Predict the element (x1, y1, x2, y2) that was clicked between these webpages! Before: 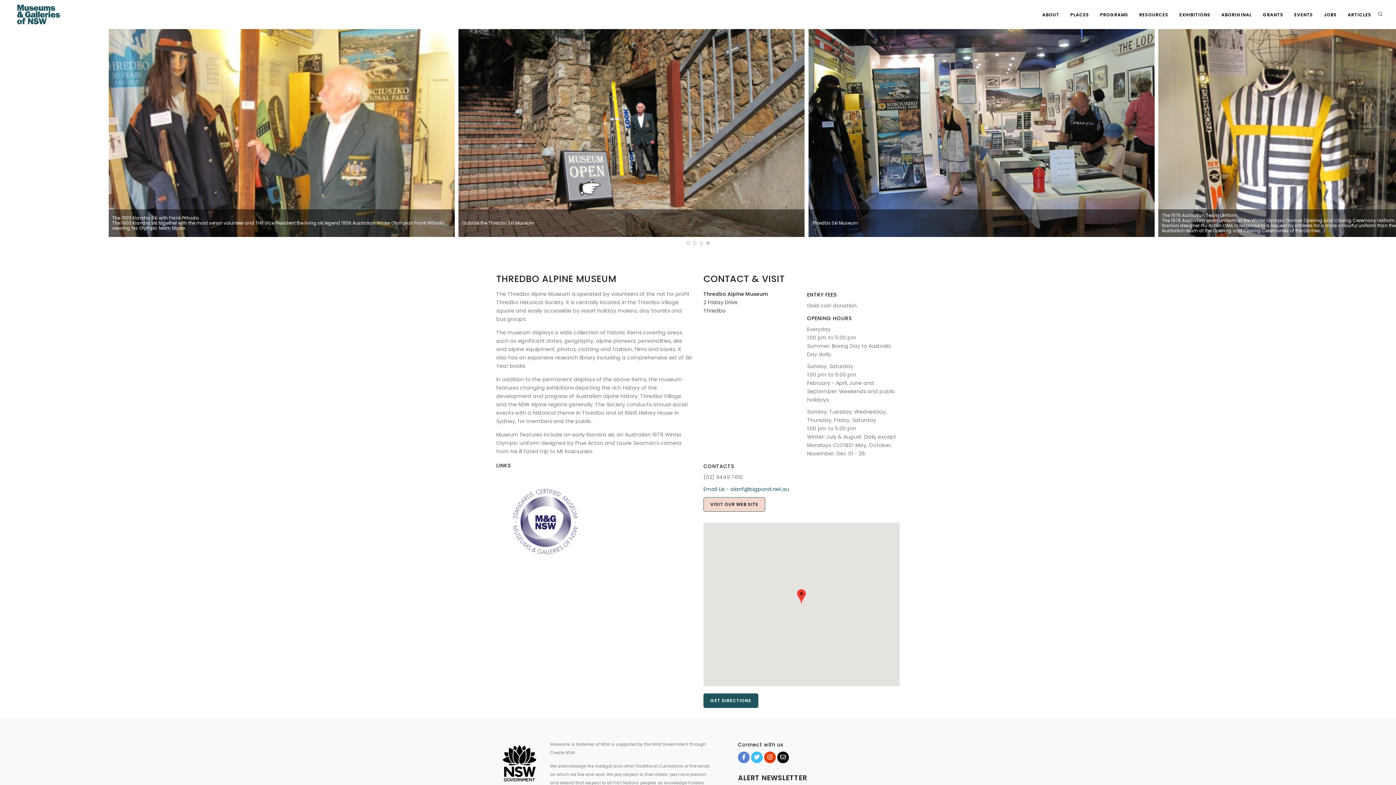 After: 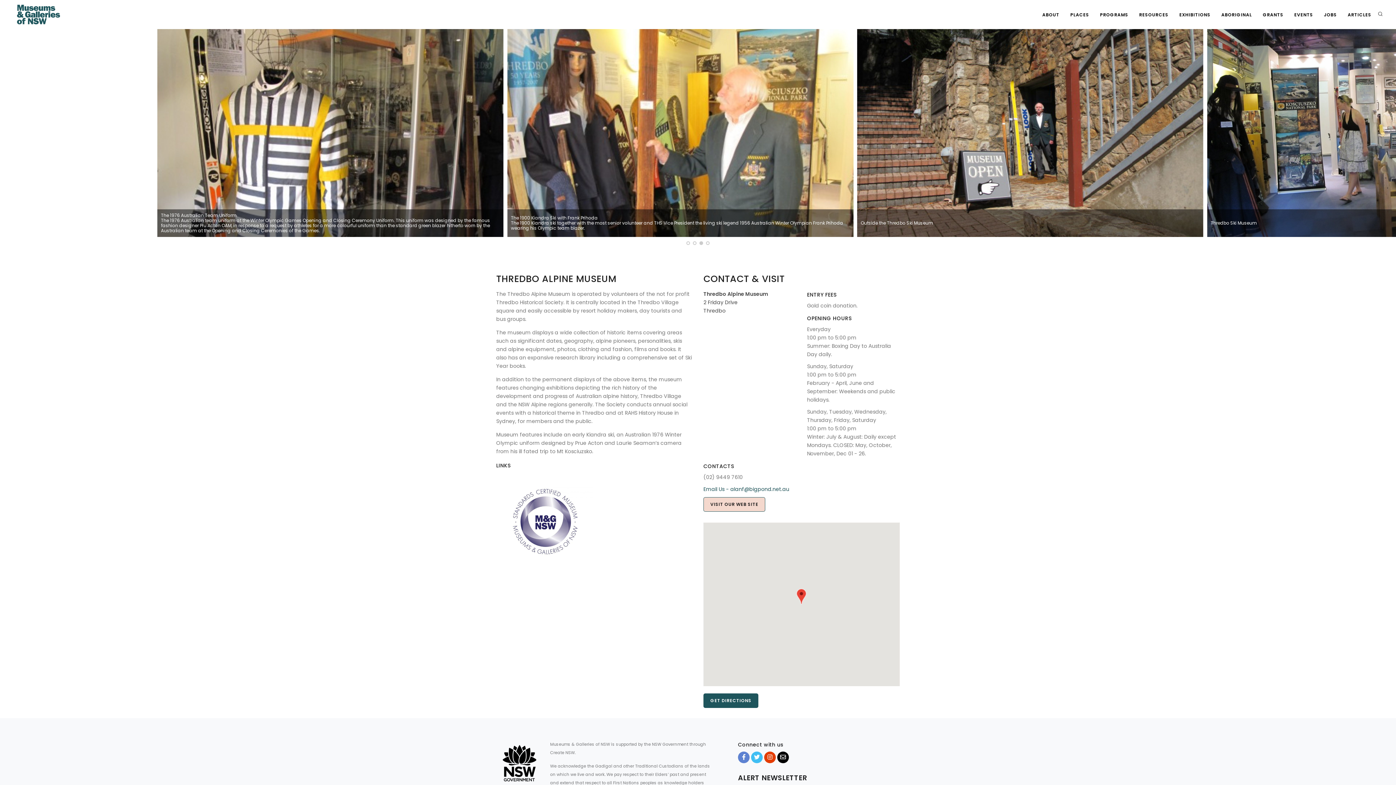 Action: bbox: (703, 485, 789, 493) label: Email Us - alanf@bigpond.net.au